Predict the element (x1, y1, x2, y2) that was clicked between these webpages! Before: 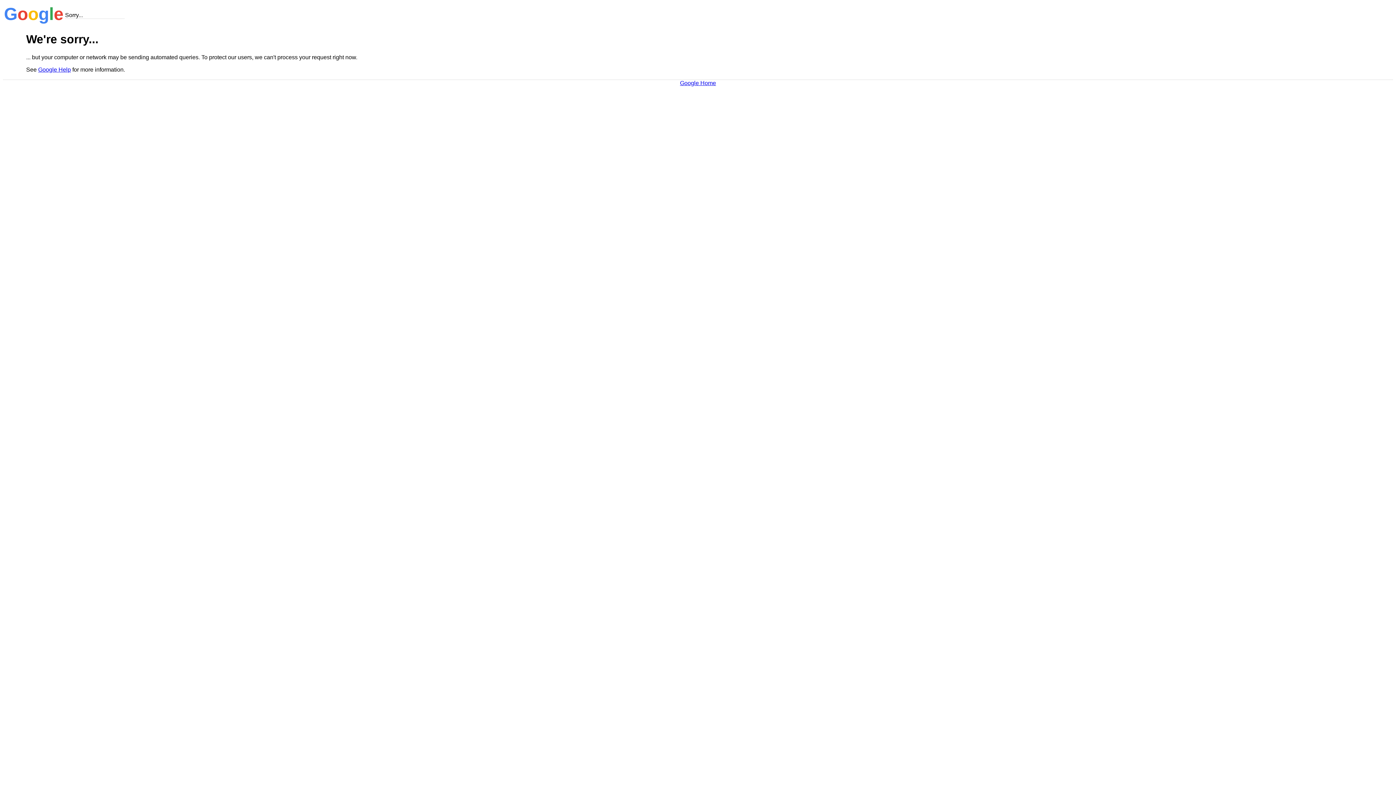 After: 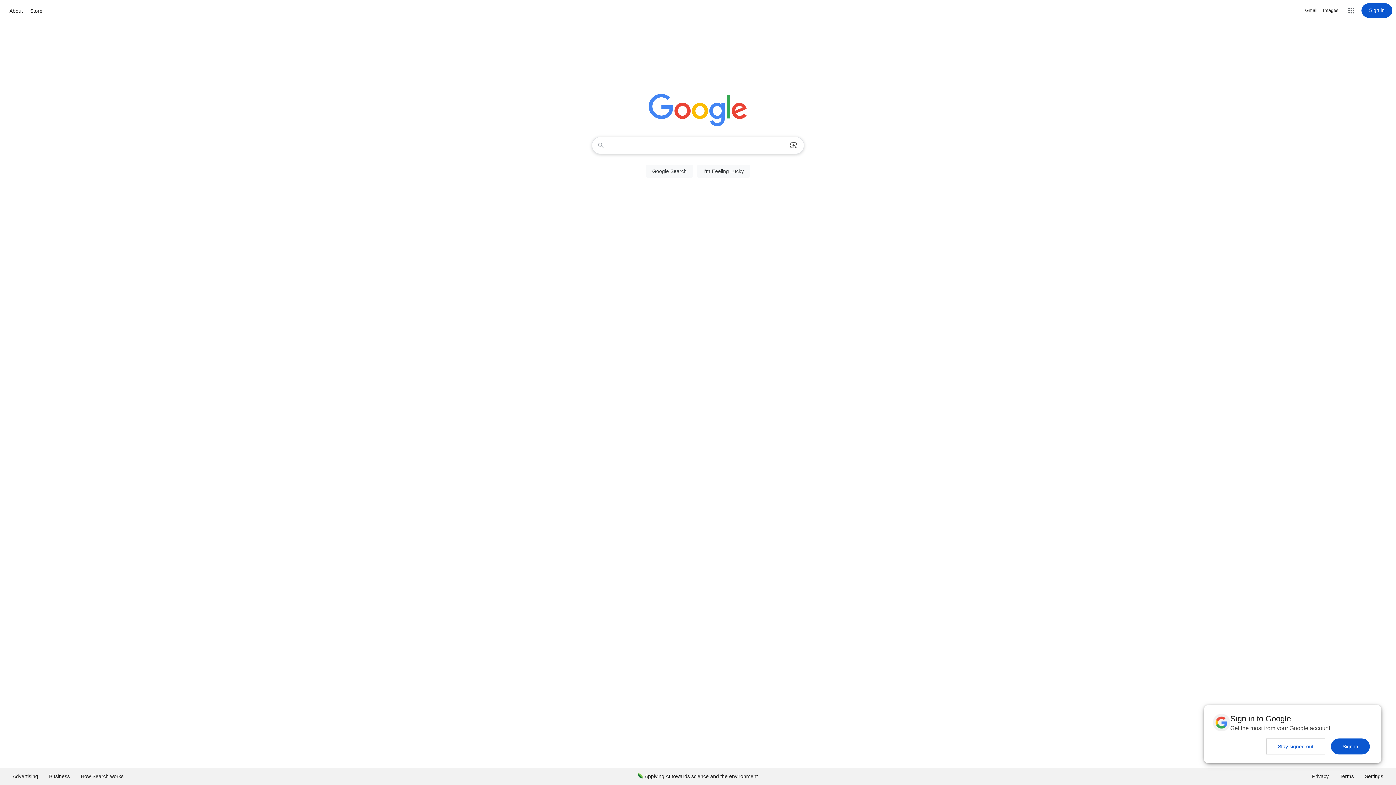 Action: label: Google Home bbox: (680, 79, 716, 86)